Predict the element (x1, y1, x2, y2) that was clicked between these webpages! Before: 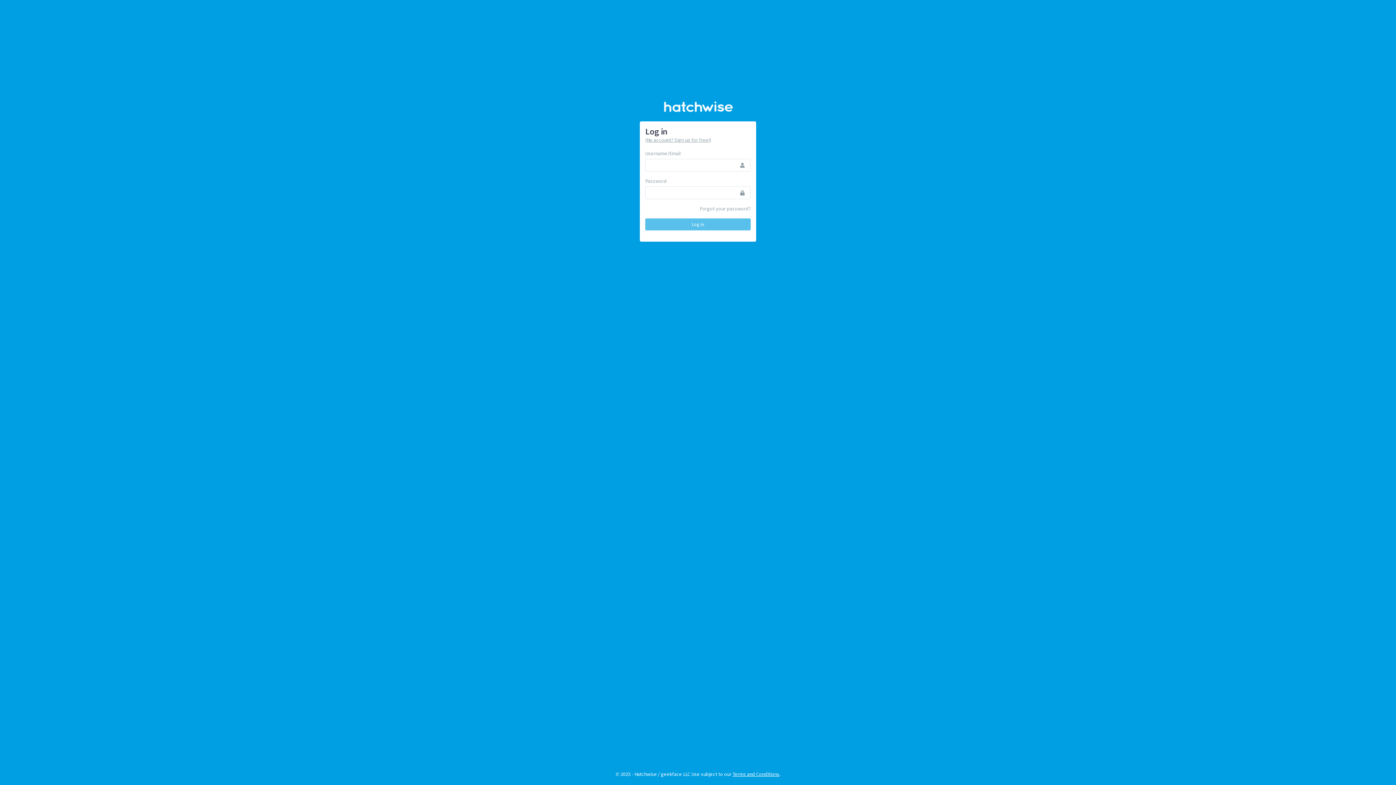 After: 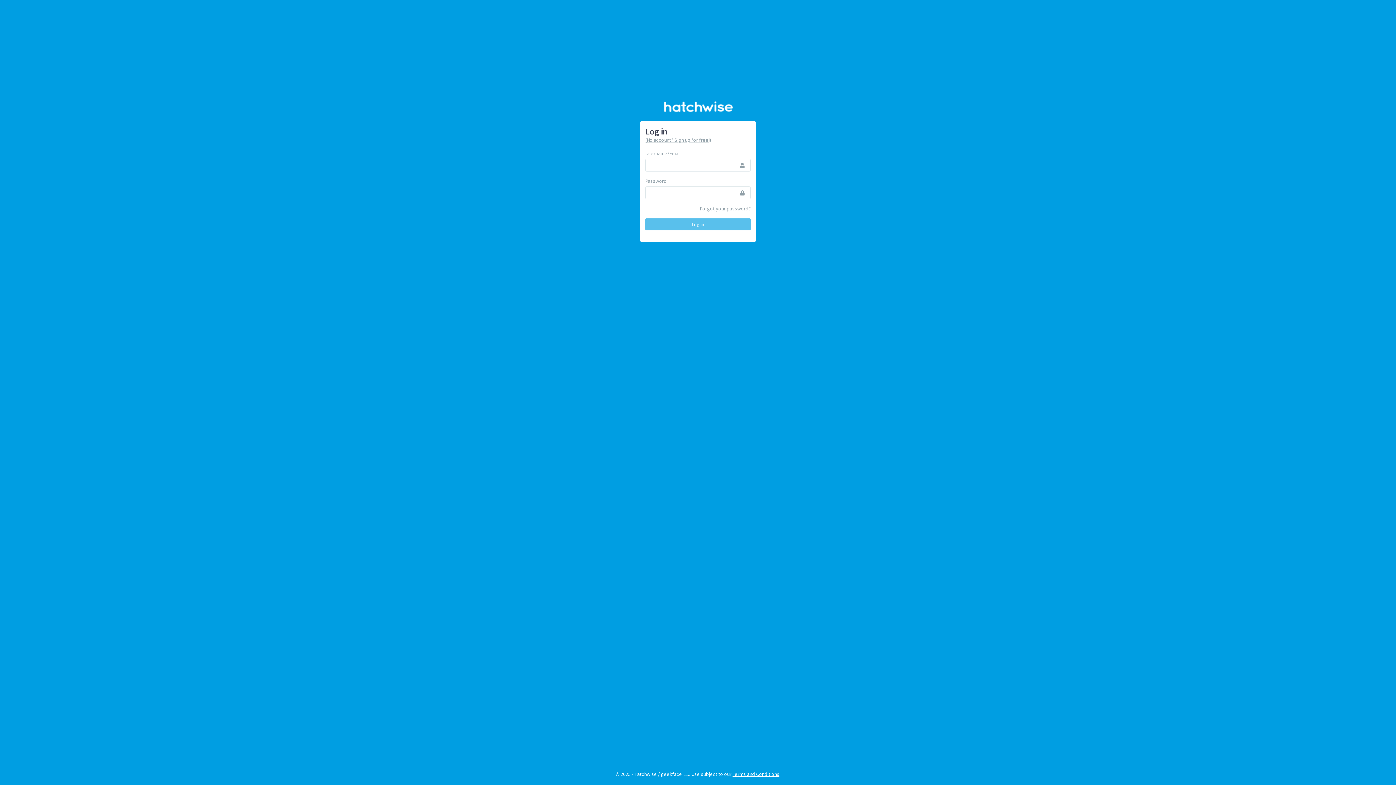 Action: label: Terms and Conditions bbox: (732, 771, 779, 777)